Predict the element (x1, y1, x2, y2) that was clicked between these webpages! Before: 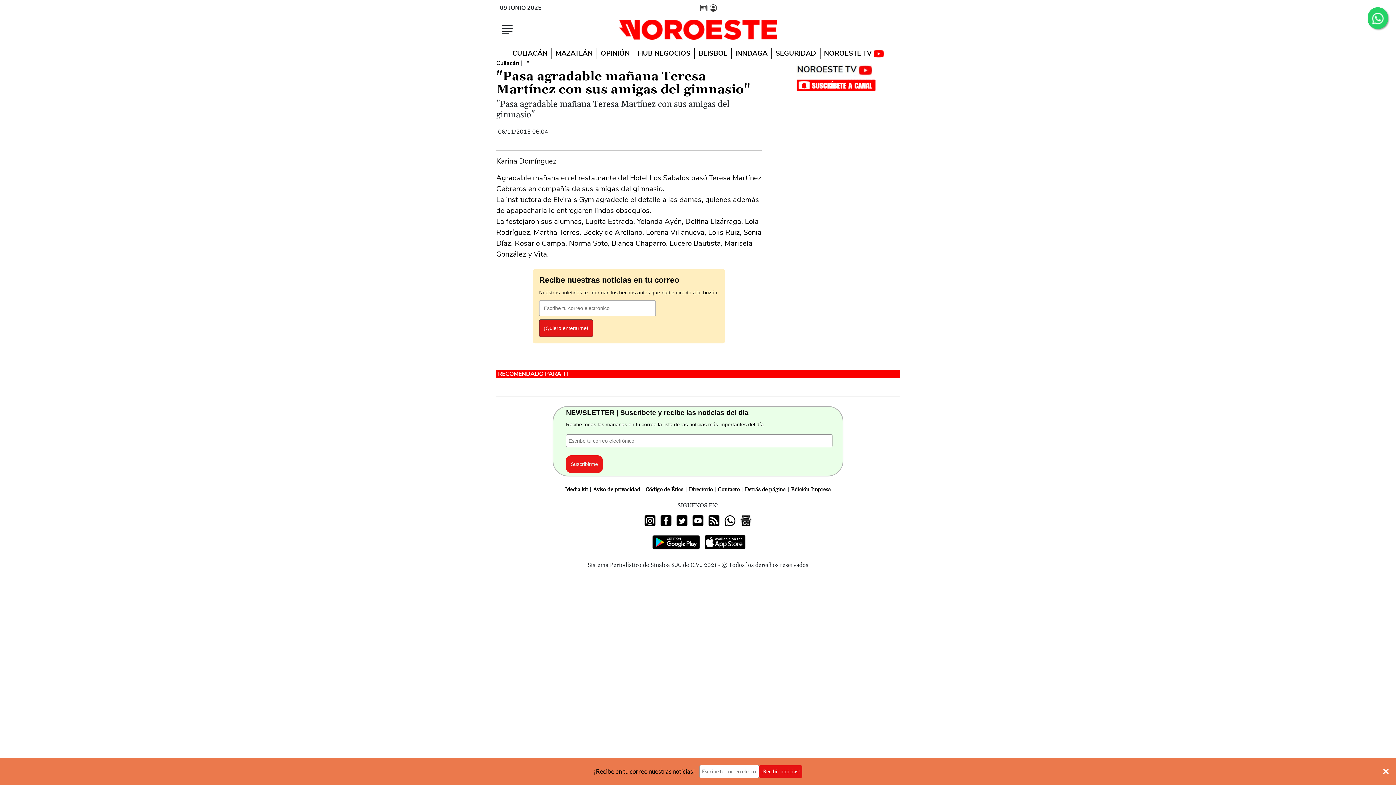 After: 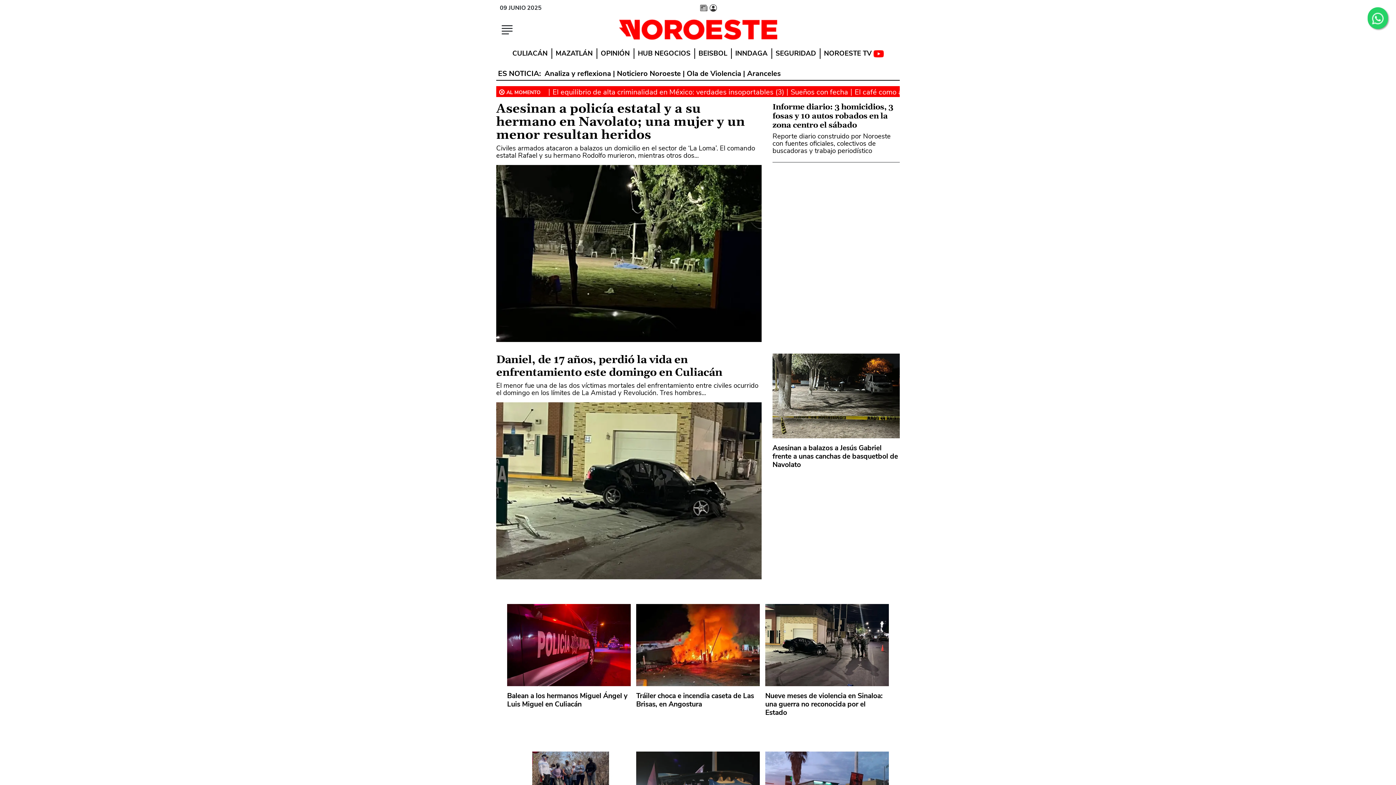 Action: bbox: (599, 19, 797, 39)